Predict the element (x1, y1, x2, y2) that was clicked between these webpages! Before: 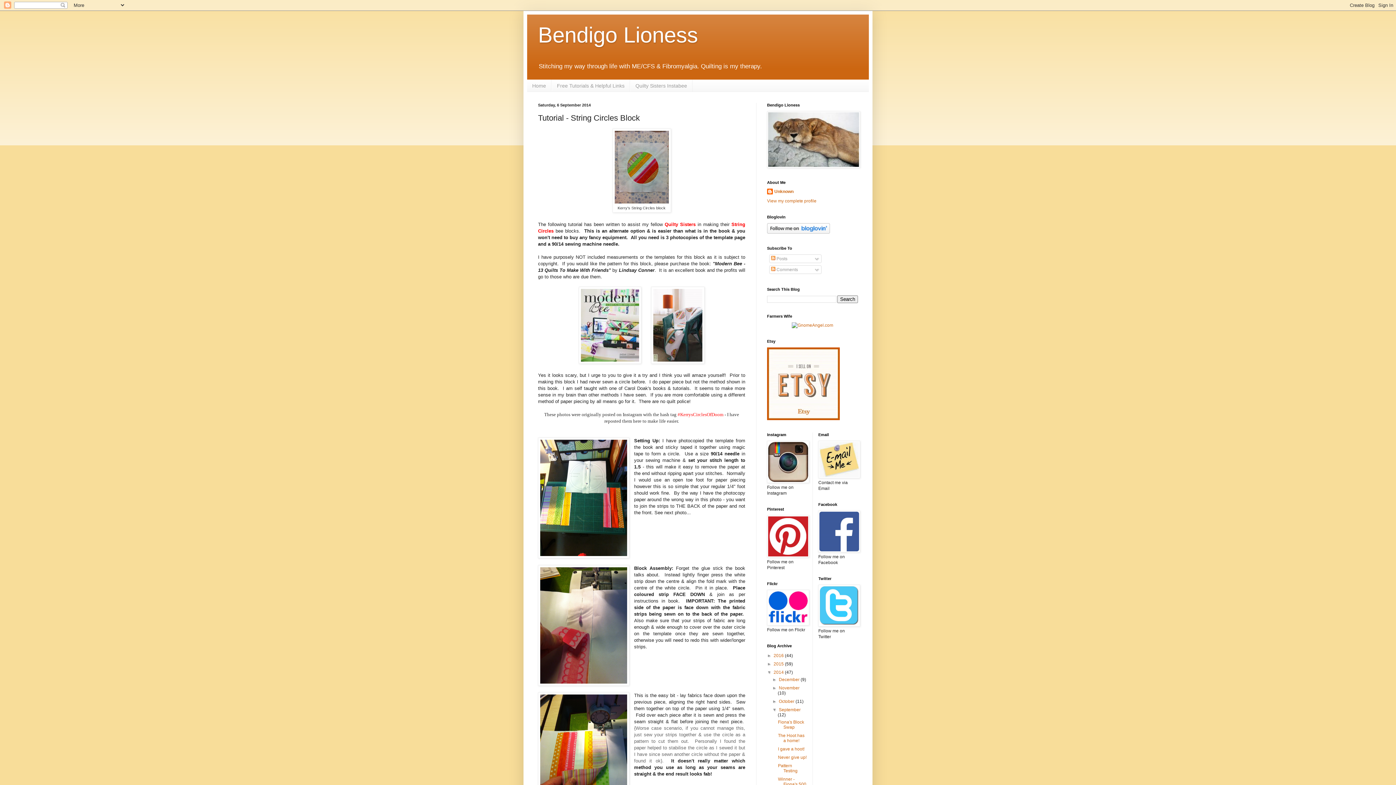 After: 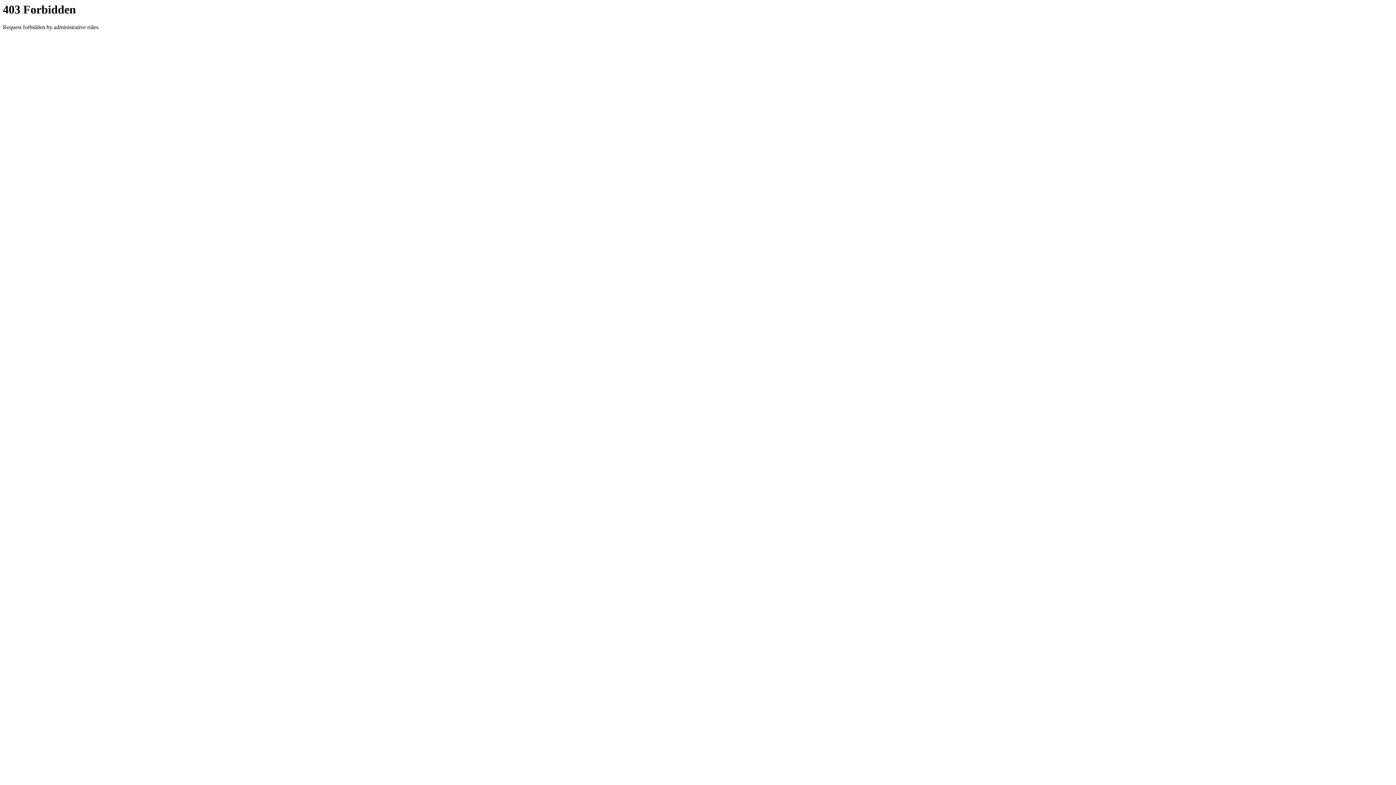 Action: bbox: (792, 322, 833, 328)